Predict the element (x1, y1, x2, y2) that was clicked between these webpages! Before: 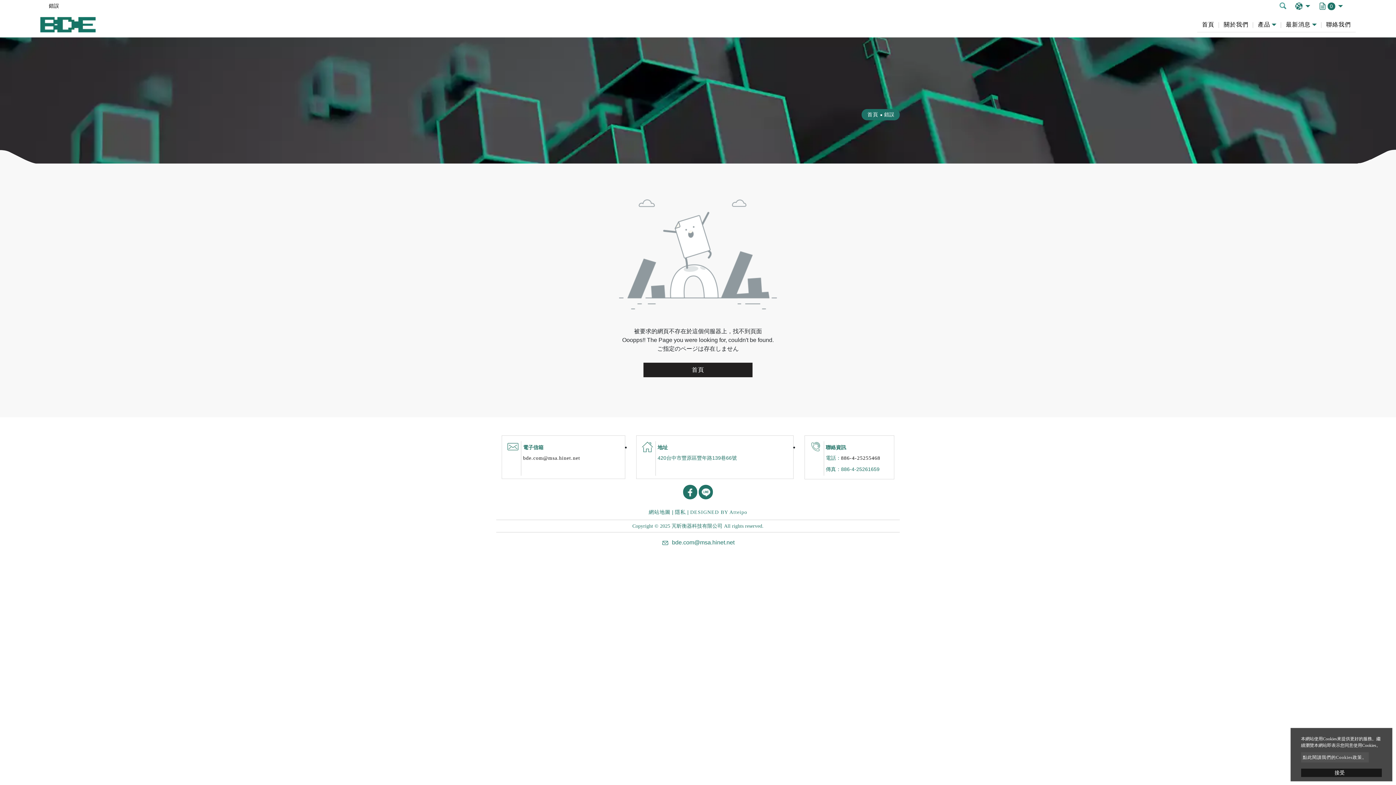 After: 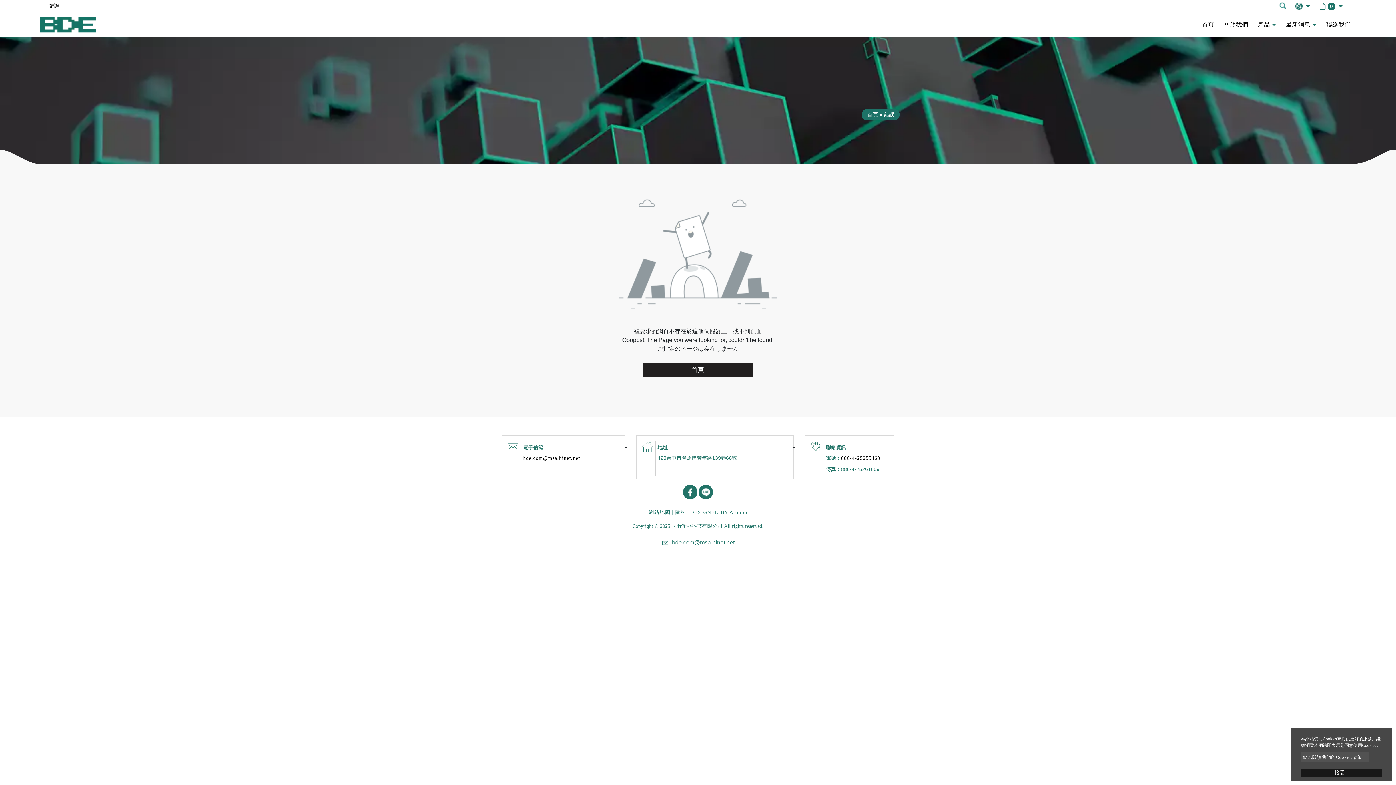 Action: bbox: (683, 485, 697, 499)